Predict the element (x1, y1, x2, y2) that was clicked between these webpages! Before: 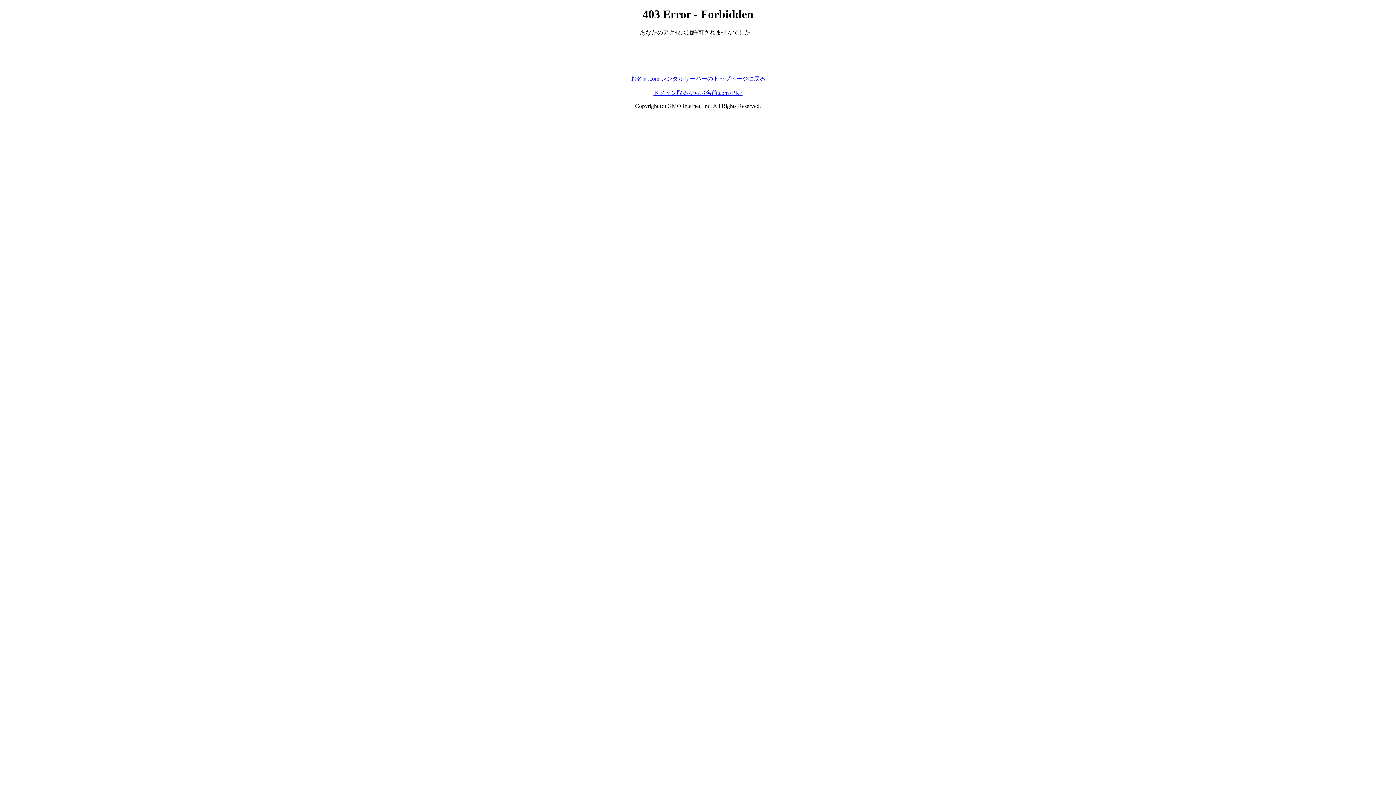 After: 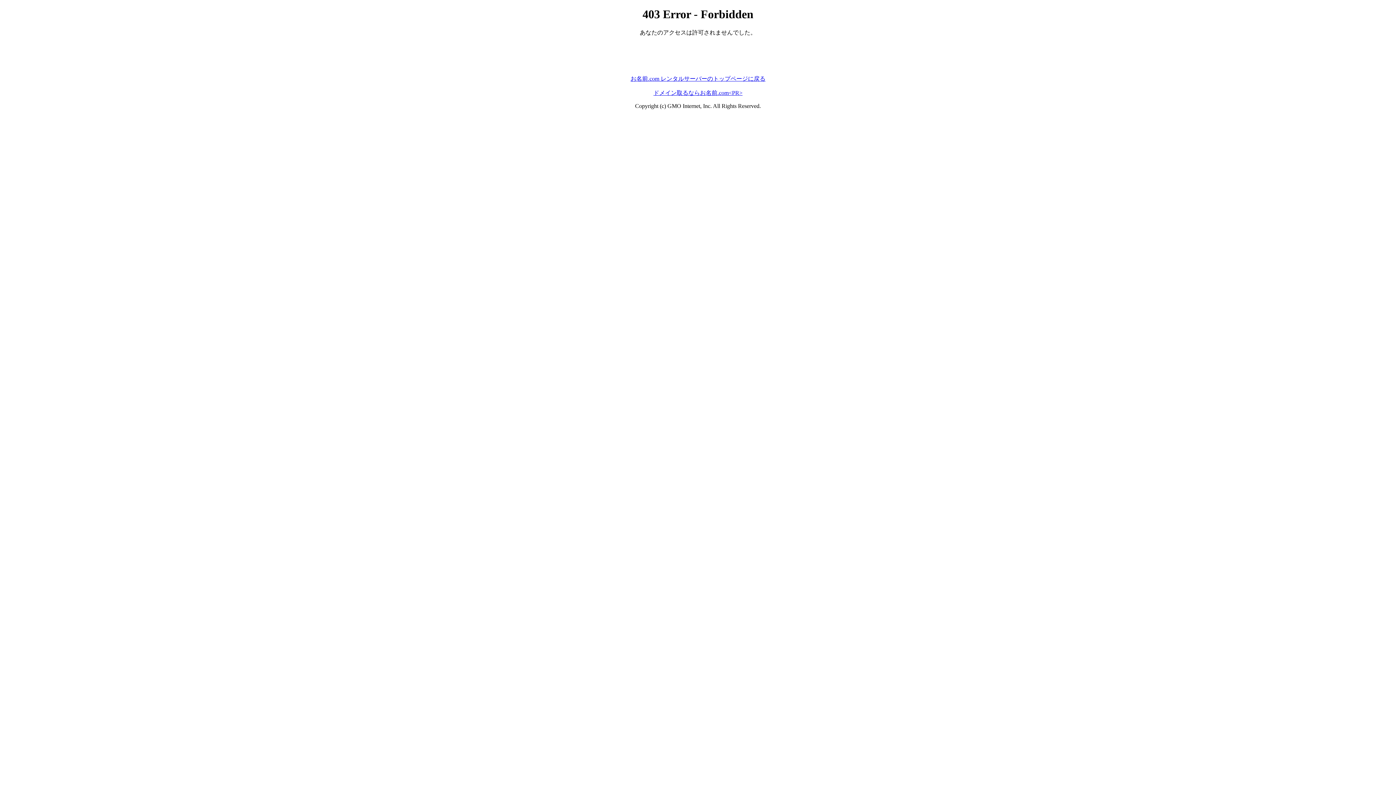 Action: bbox: (653, 89, 742, 95) label: ドメイン取るならお名前.com<PR>